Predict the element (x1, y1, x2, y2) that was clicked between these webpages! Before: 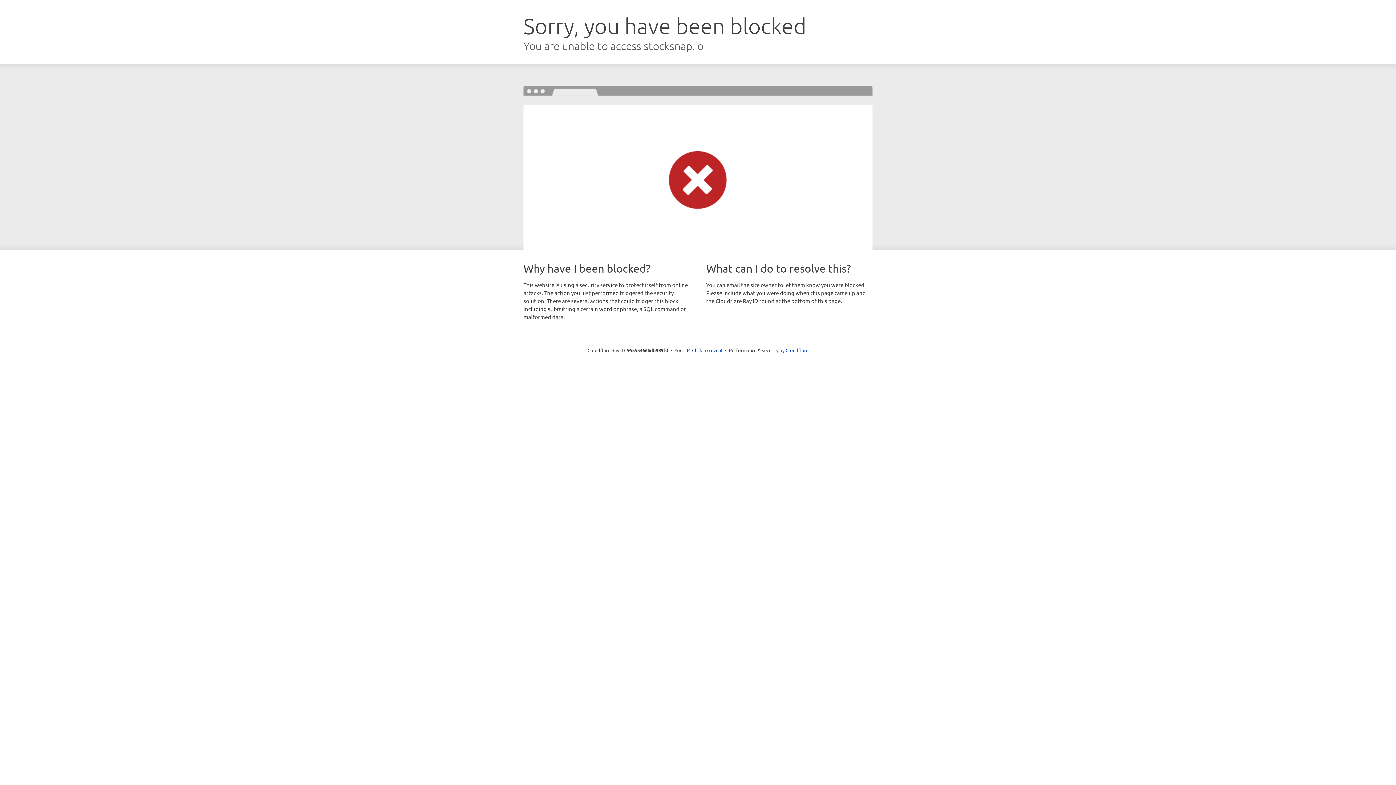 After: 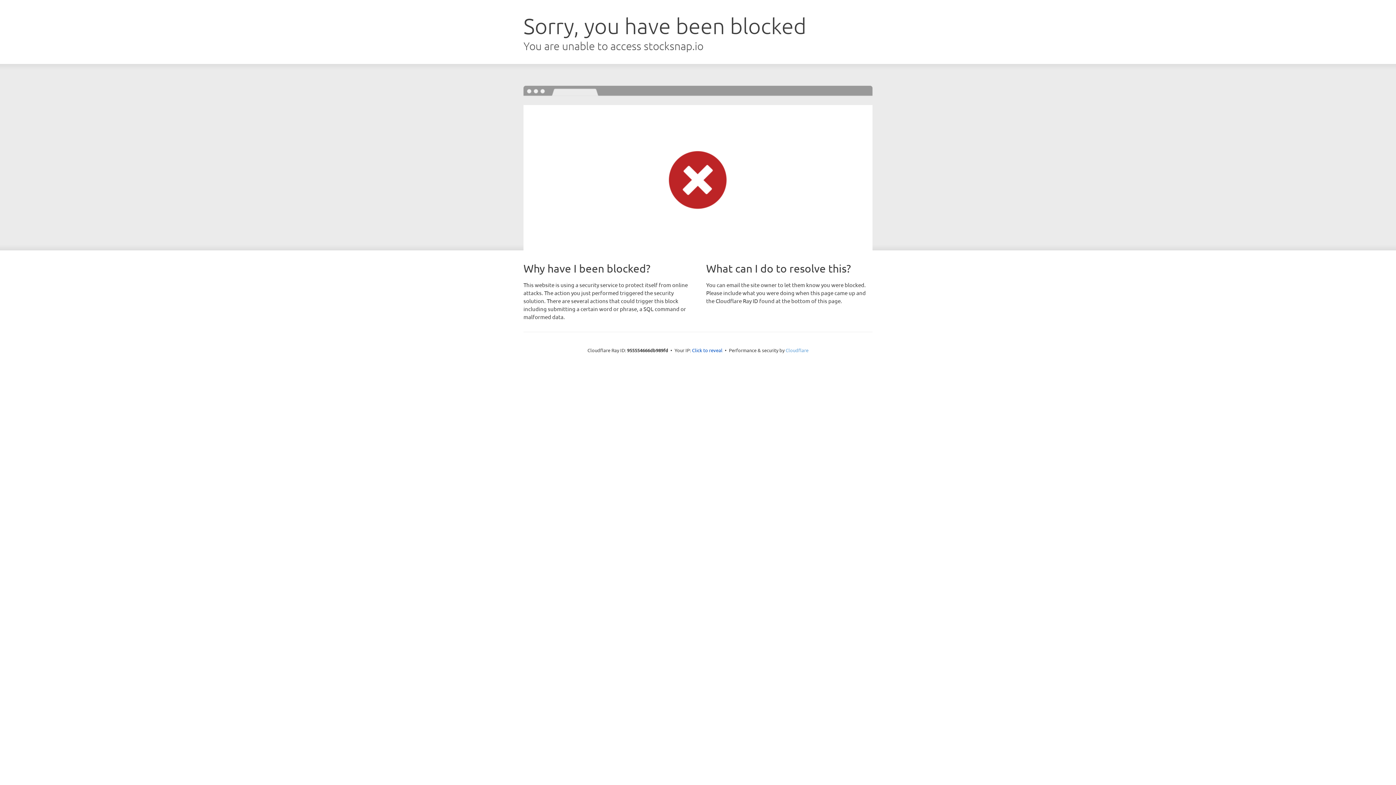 Action: label: Cloudflare bbox: (785, 347, 808, 353)